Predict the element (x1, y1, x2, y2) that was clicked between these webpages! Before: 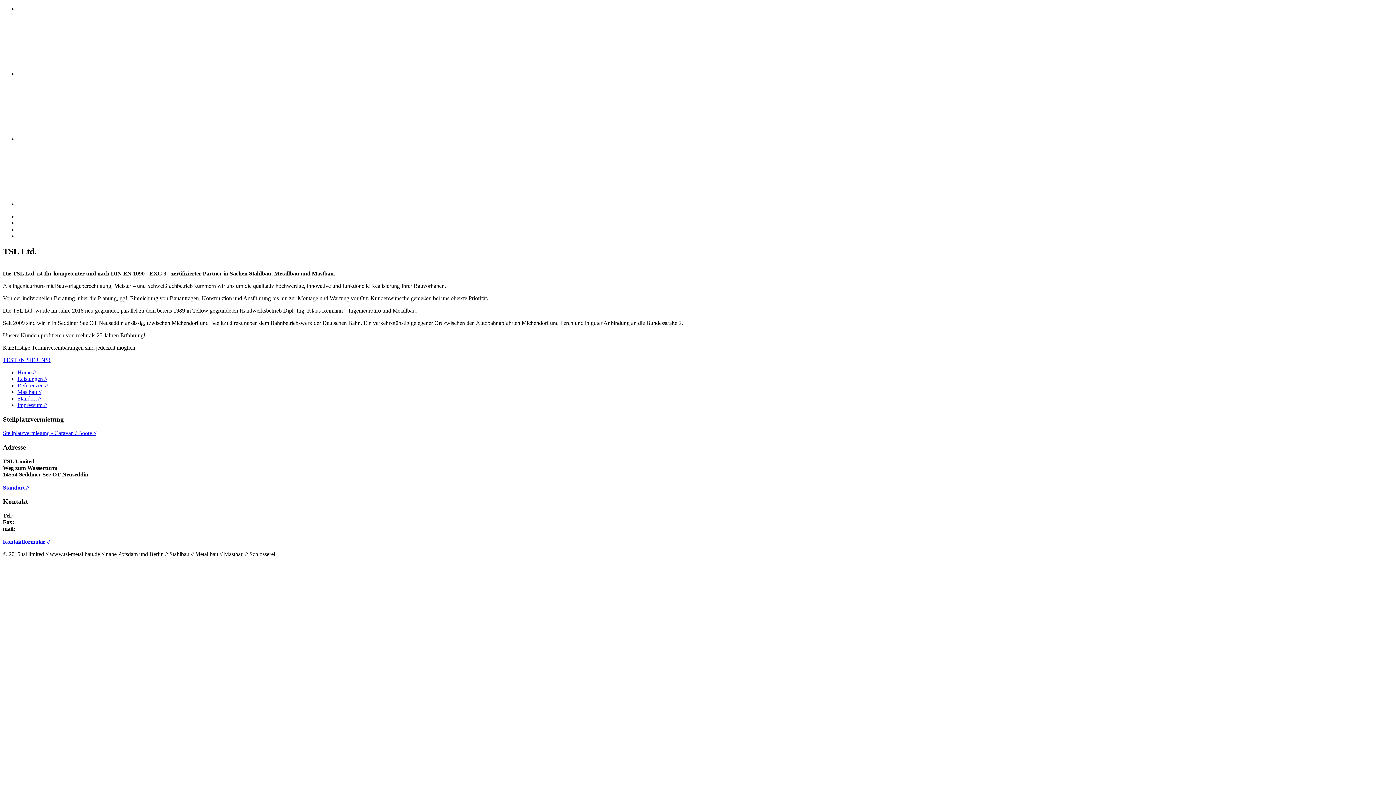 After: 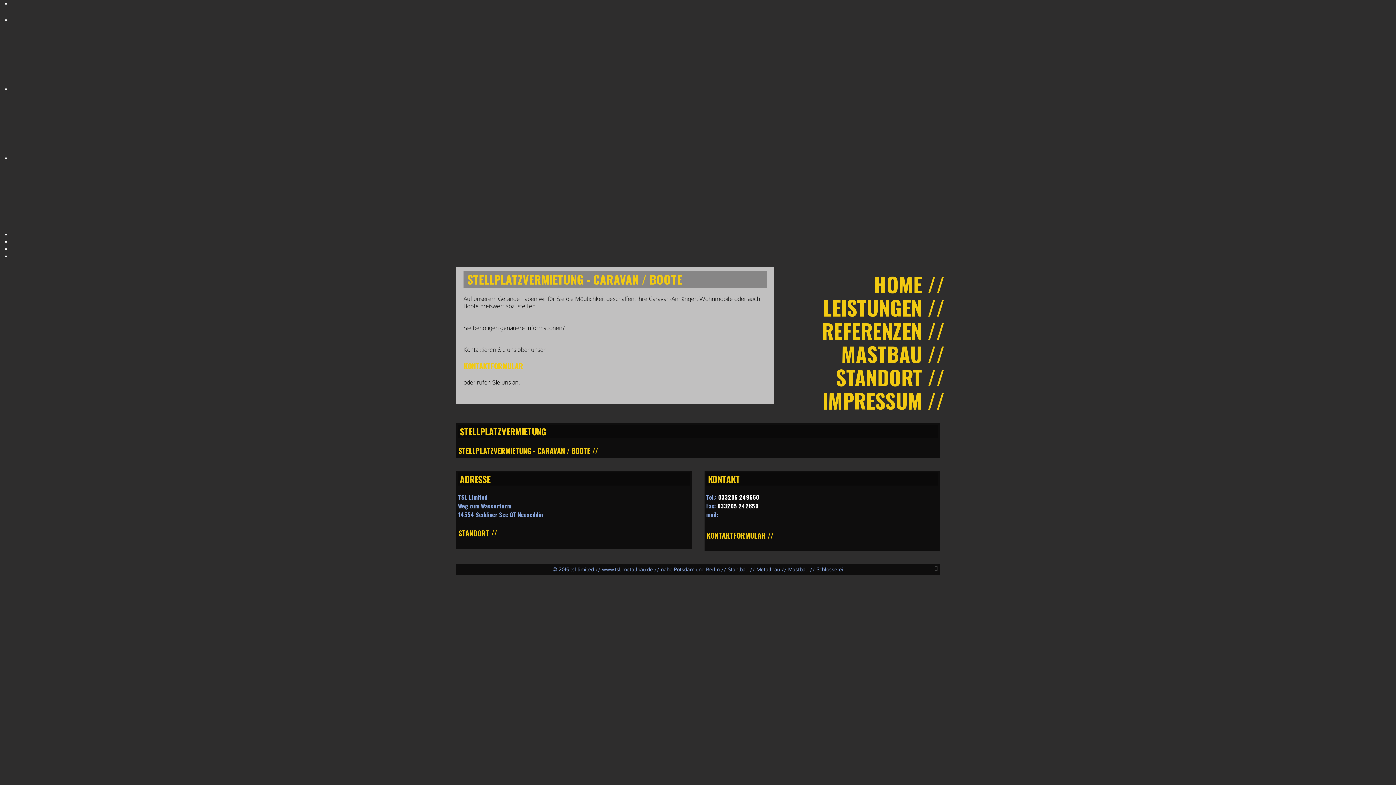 Action: bbox: (2, 430, 96, 436) label: Stellplatzvermietung - Caravan / Boote //